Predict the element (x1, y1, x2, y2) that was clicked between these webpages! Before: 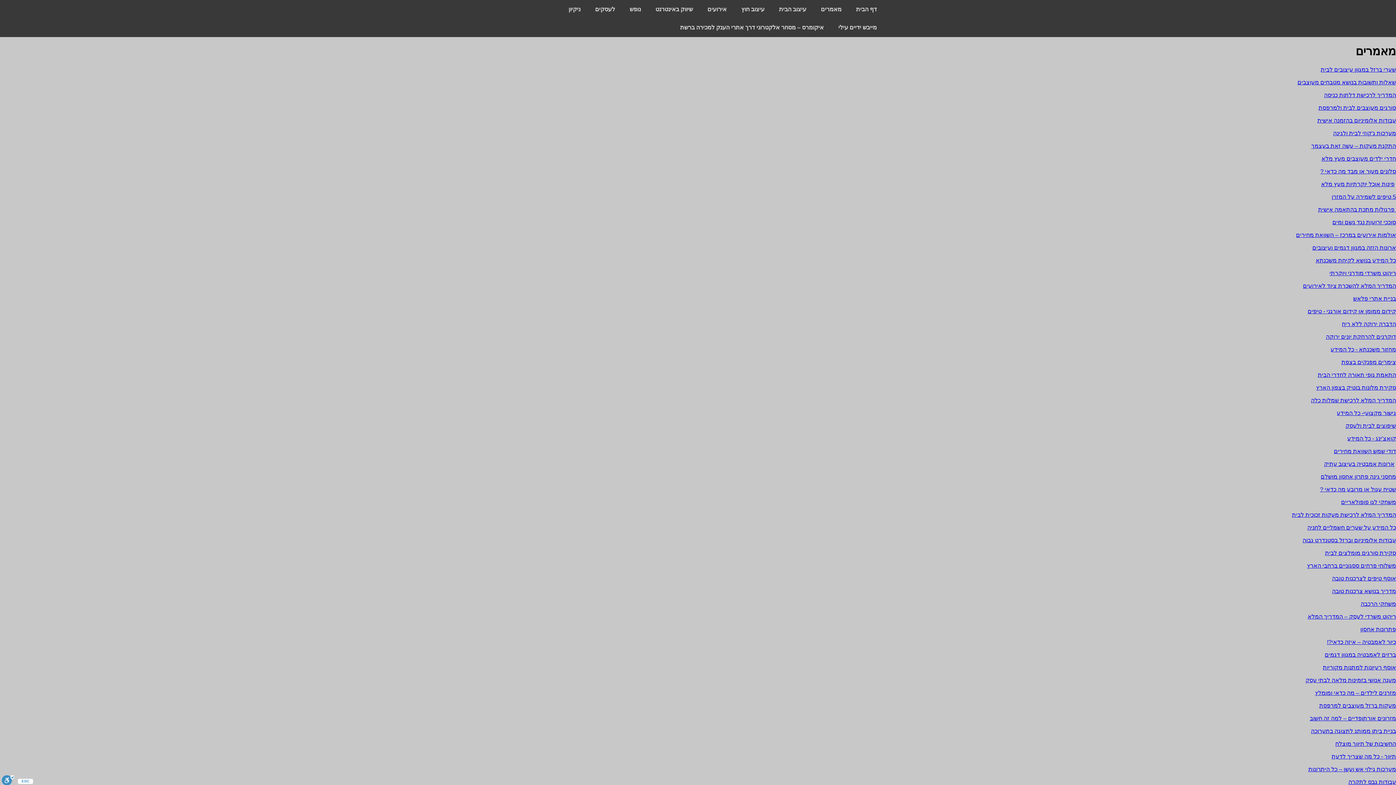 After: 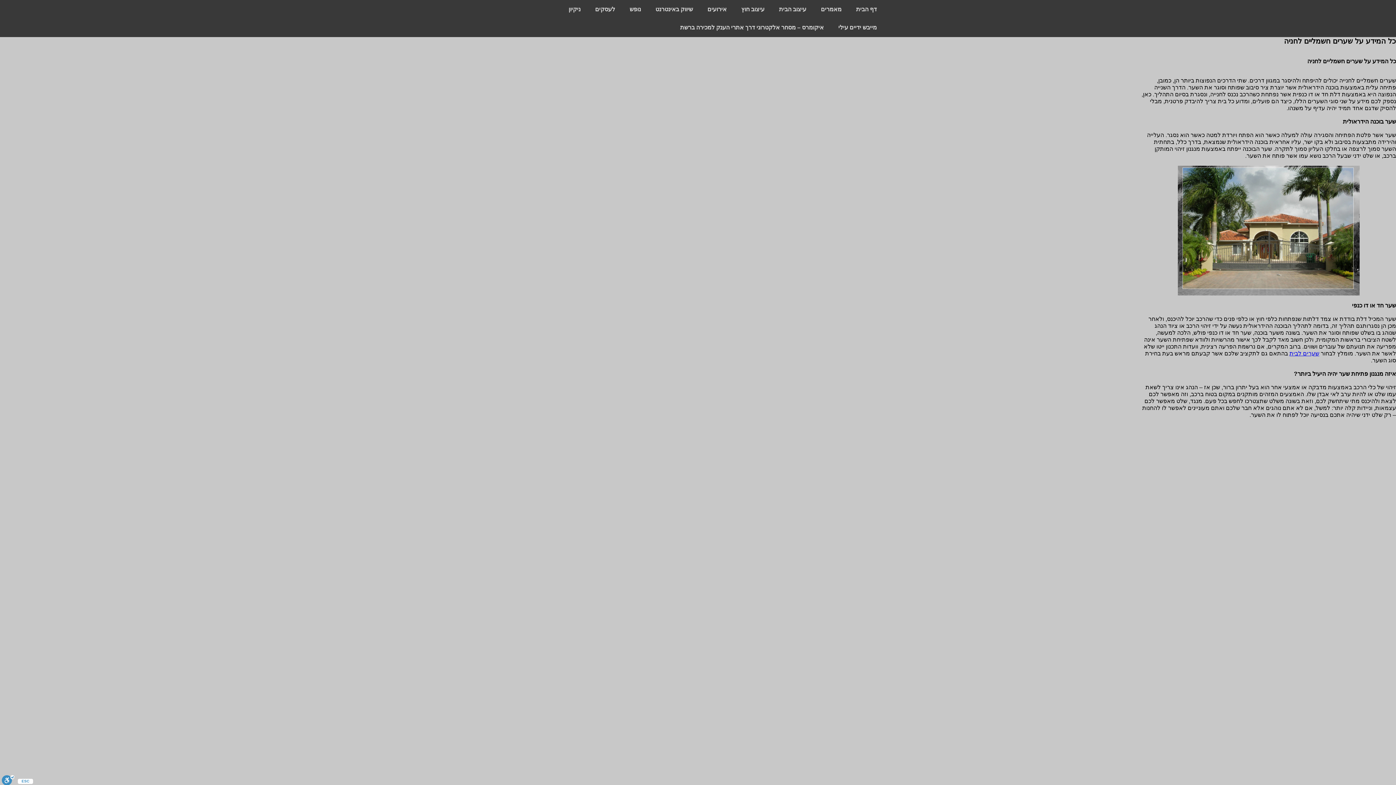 Action: label: כל המידע על שערים חשמליים לחניה bbox: (1307, 524, 1396, 530)